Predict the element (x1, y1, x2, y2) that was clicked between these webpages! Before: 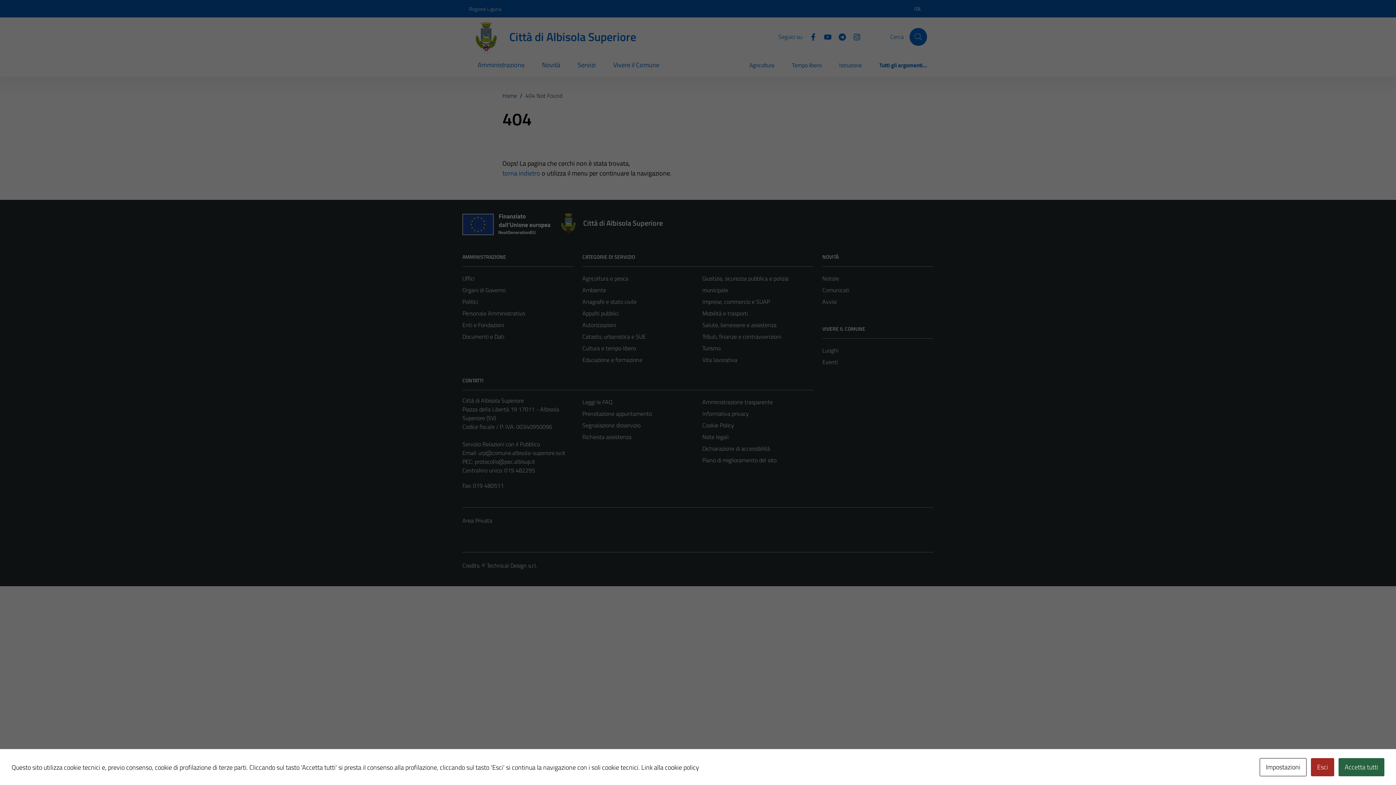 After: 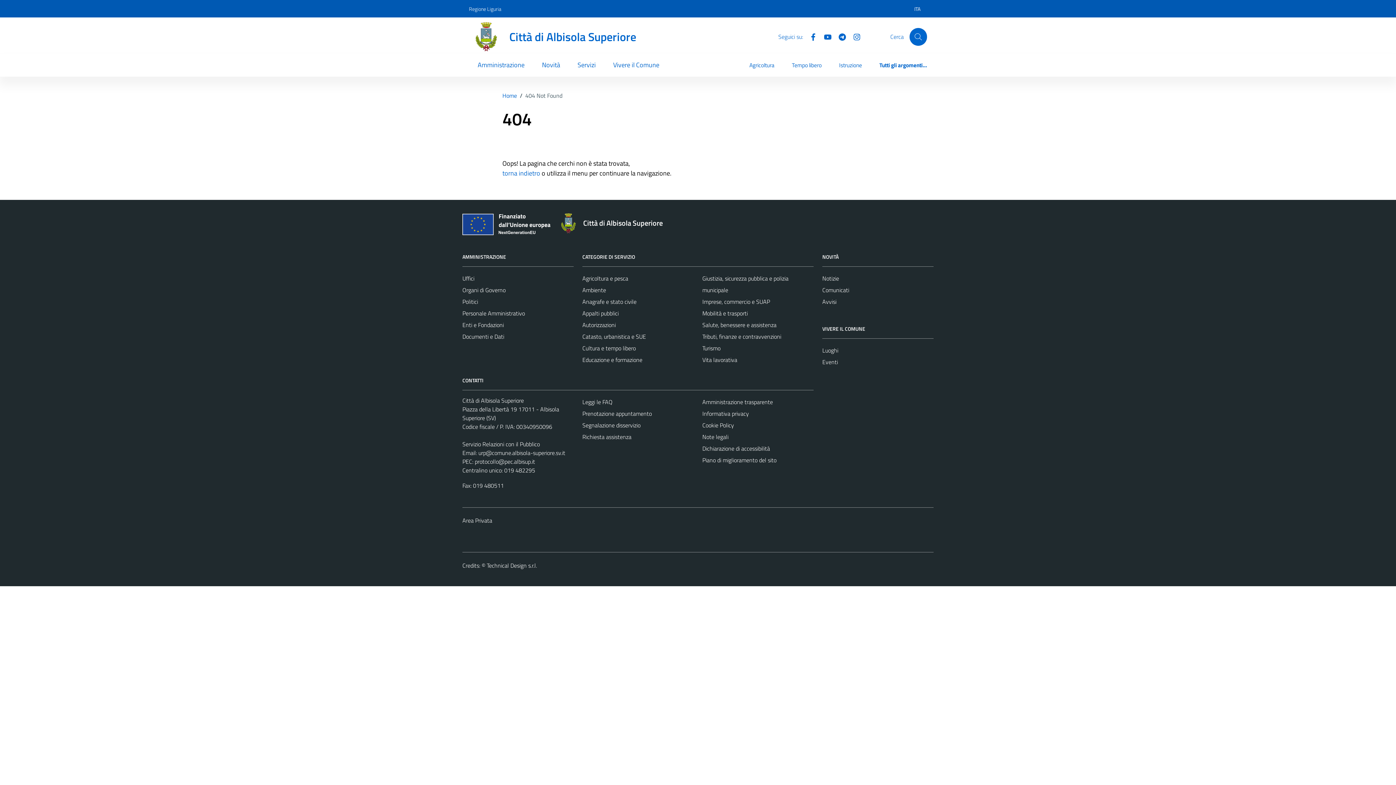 Action: bbox: (1311, 758, 1334, 776) label: Esci